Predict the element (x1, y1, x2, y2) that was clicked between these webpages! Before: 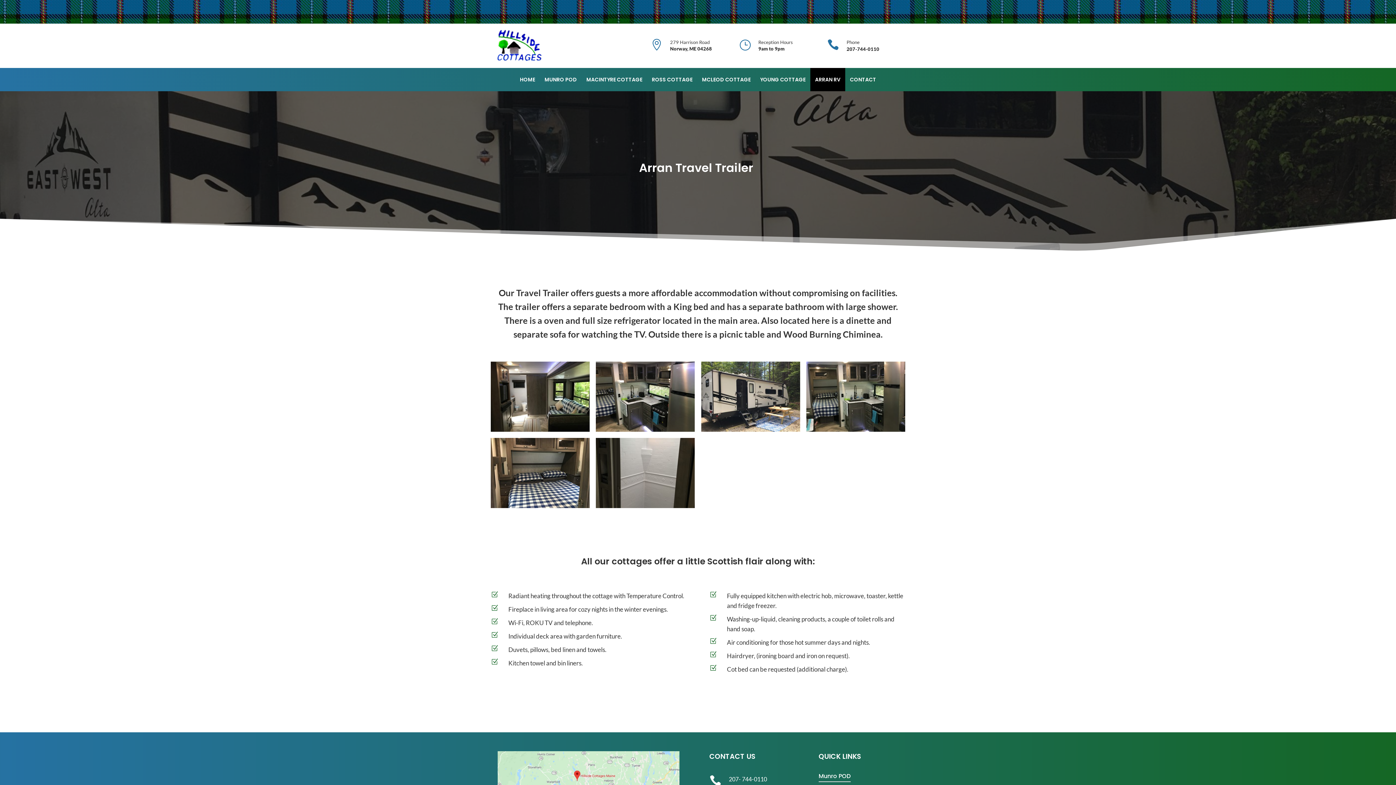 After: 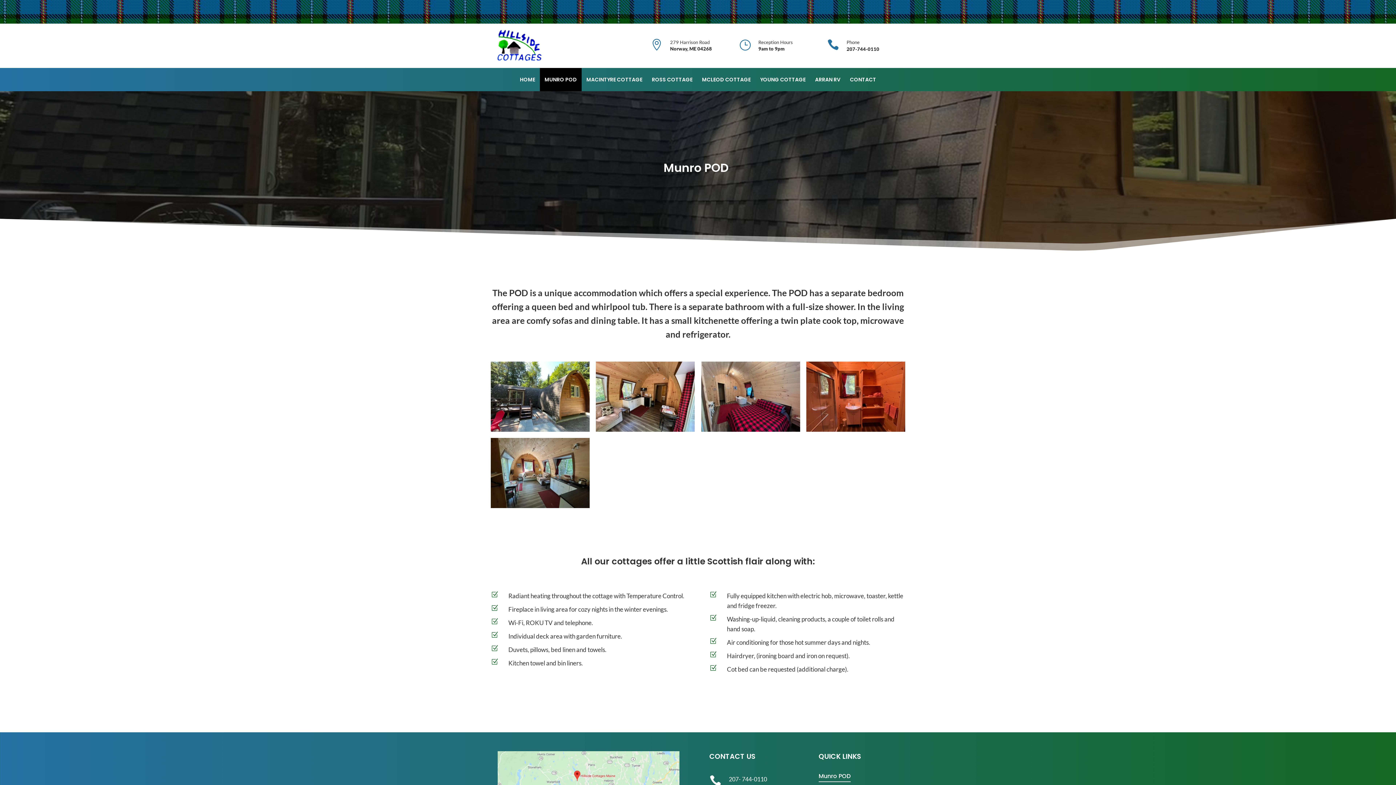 Action: label: Munro POD bbox: (818, 772, 850, 780)